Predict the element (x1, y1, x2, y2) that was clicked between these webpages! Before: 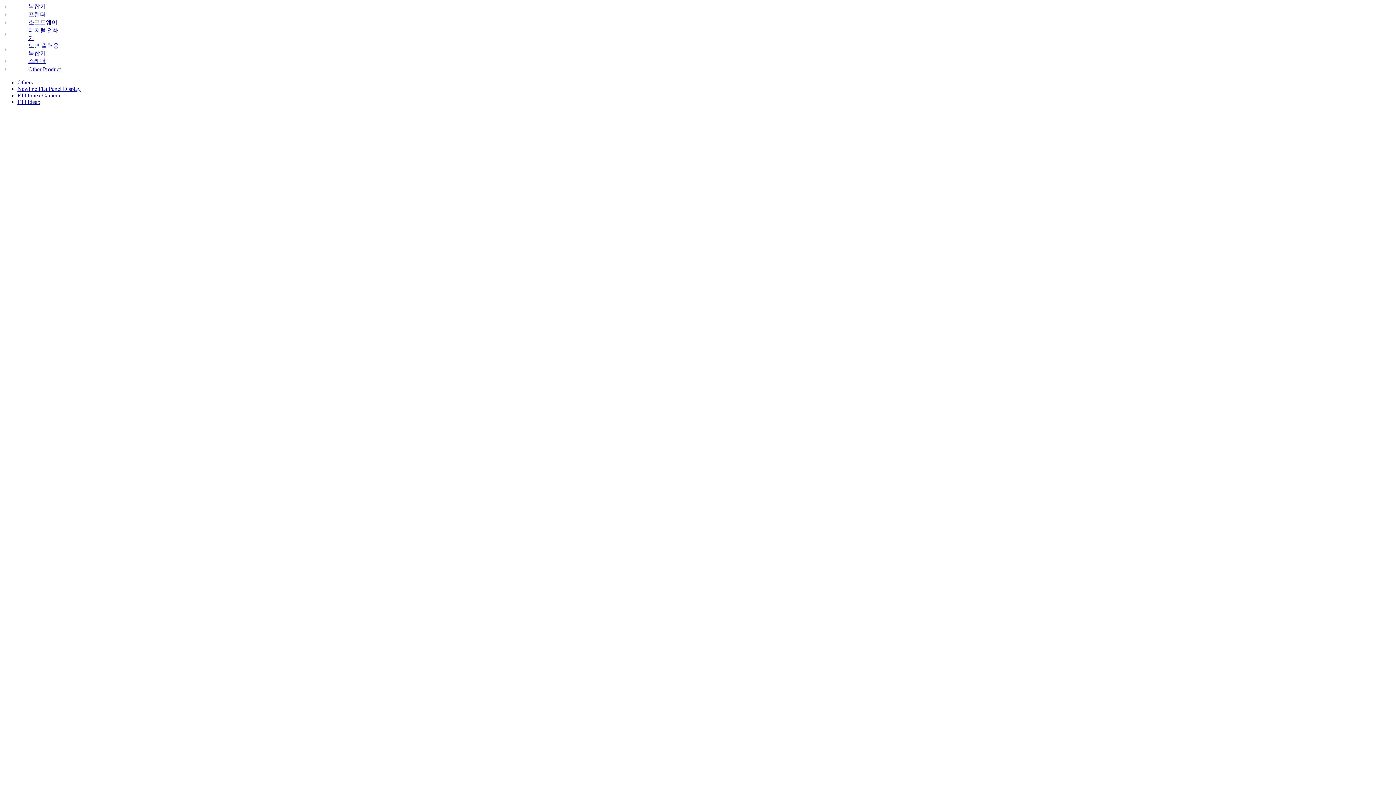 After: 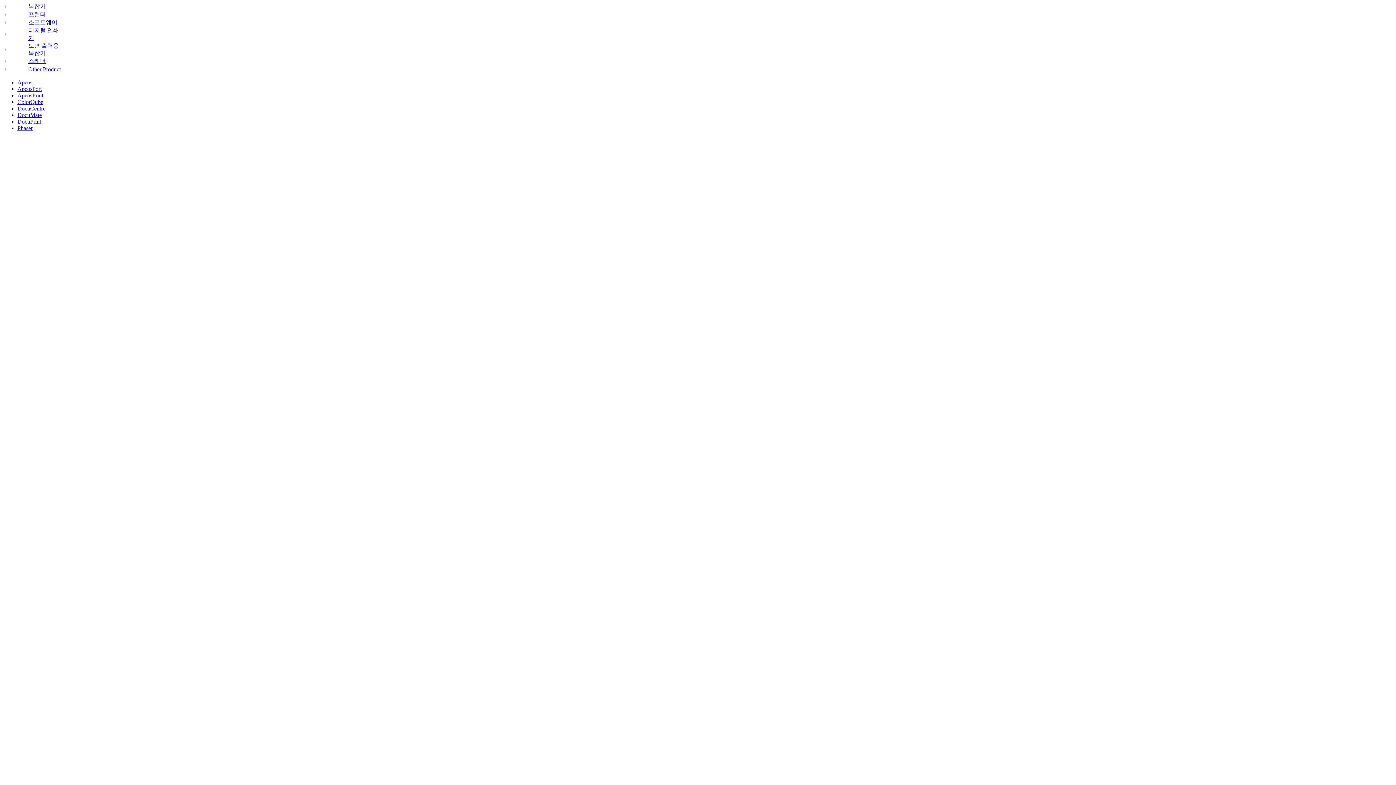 Action: label: 프린터 bbox: (28, 11, 45, 17)